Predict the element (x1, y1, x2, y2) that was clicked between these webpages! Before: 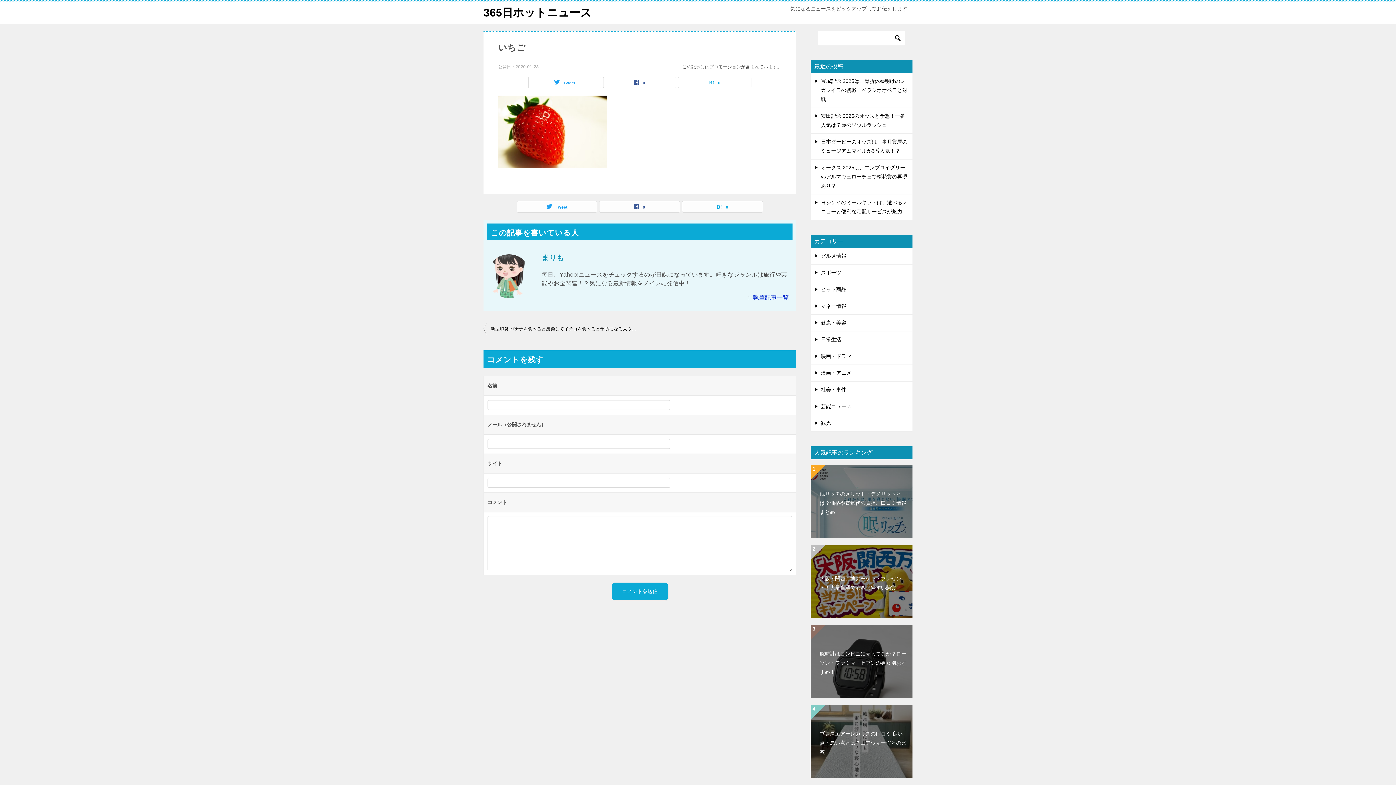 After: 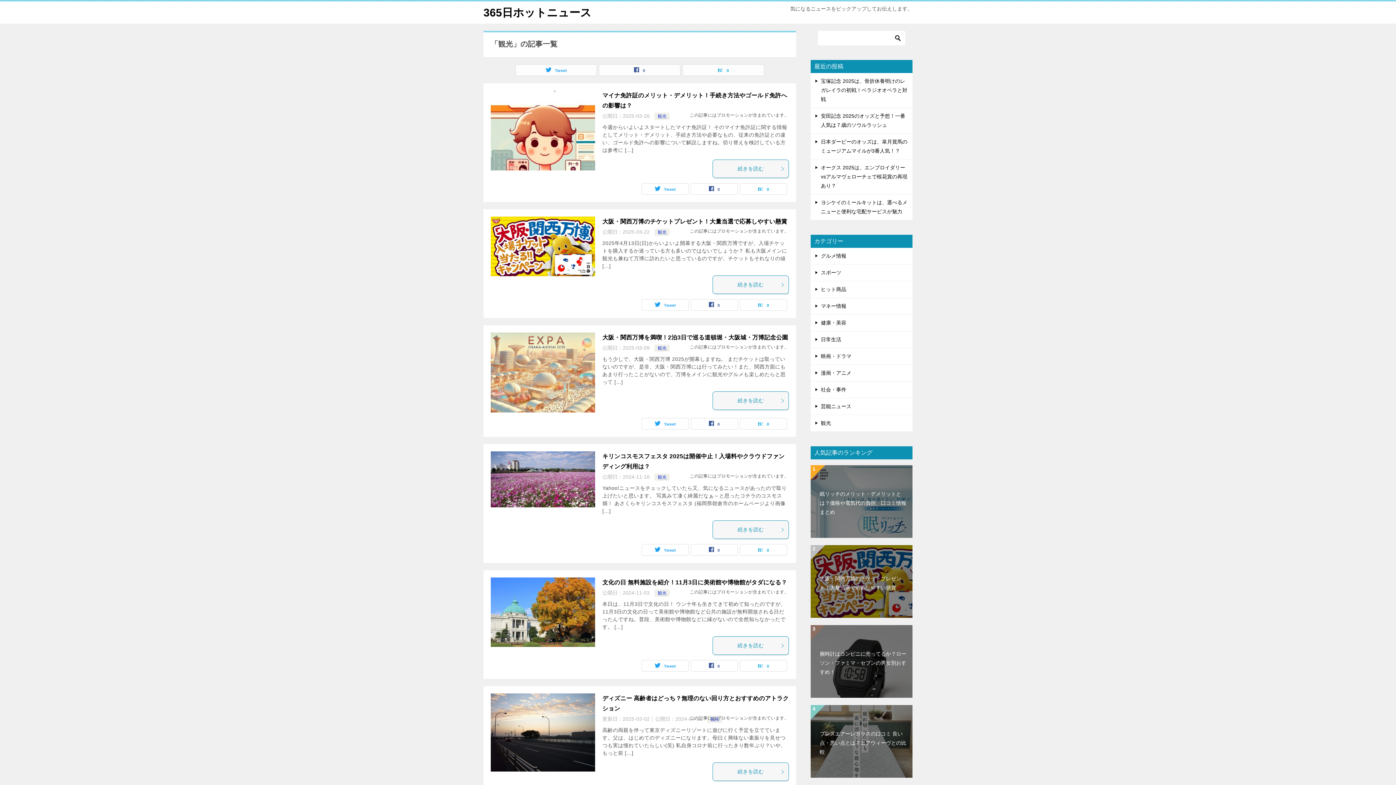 Action: label: 観光 bbox: (810, 415, 912, 431)